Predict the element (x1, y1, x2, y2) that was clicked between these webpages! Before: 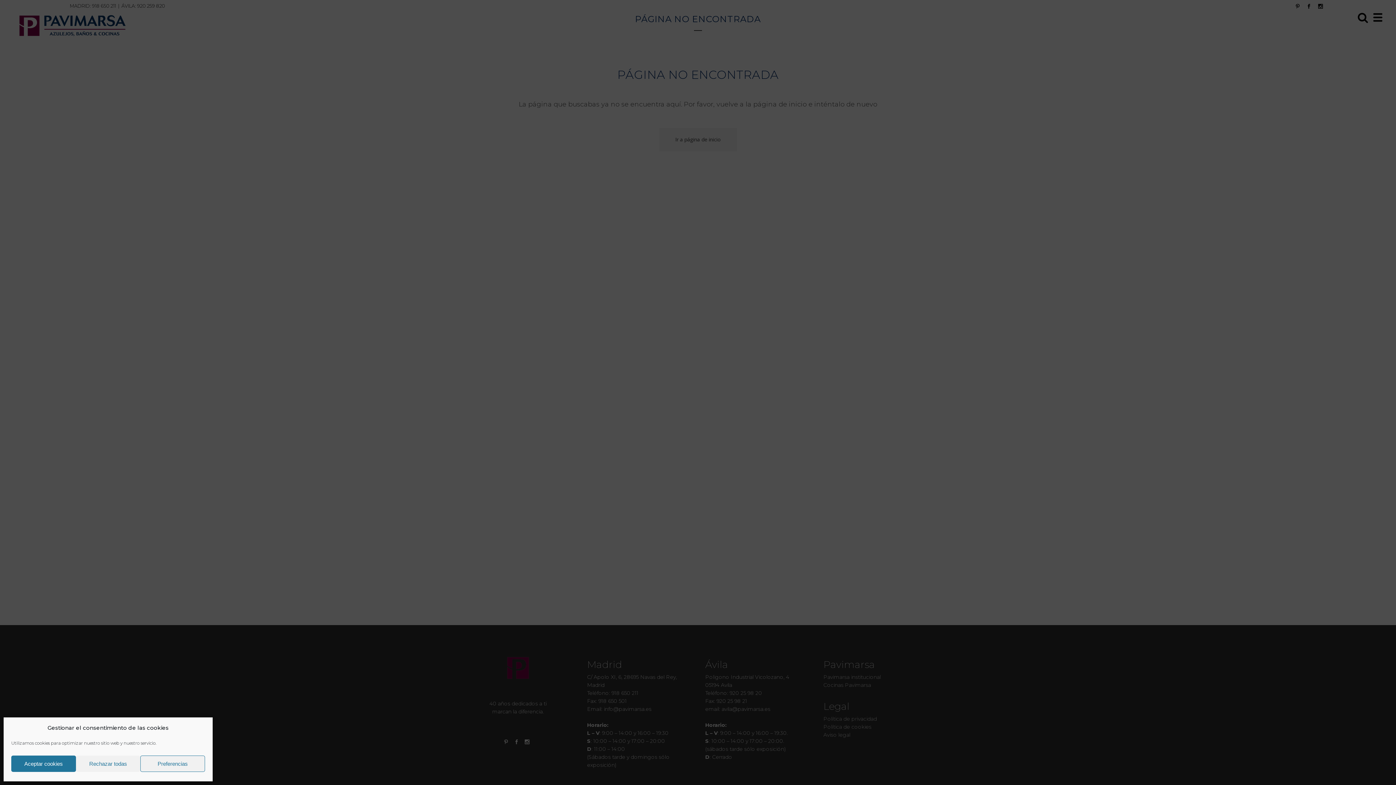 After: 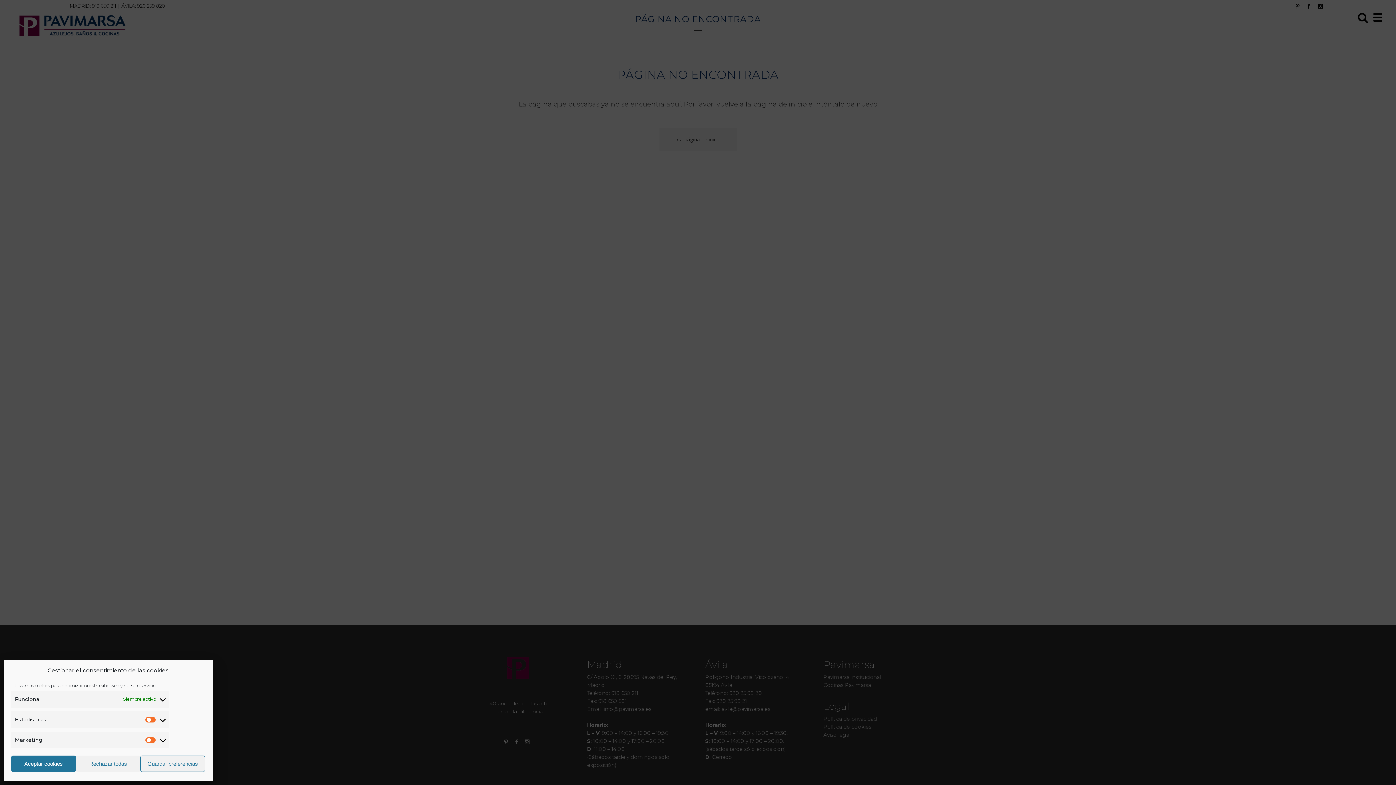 Action: bbox: (140, 756, 205, 772) label: Preferencias